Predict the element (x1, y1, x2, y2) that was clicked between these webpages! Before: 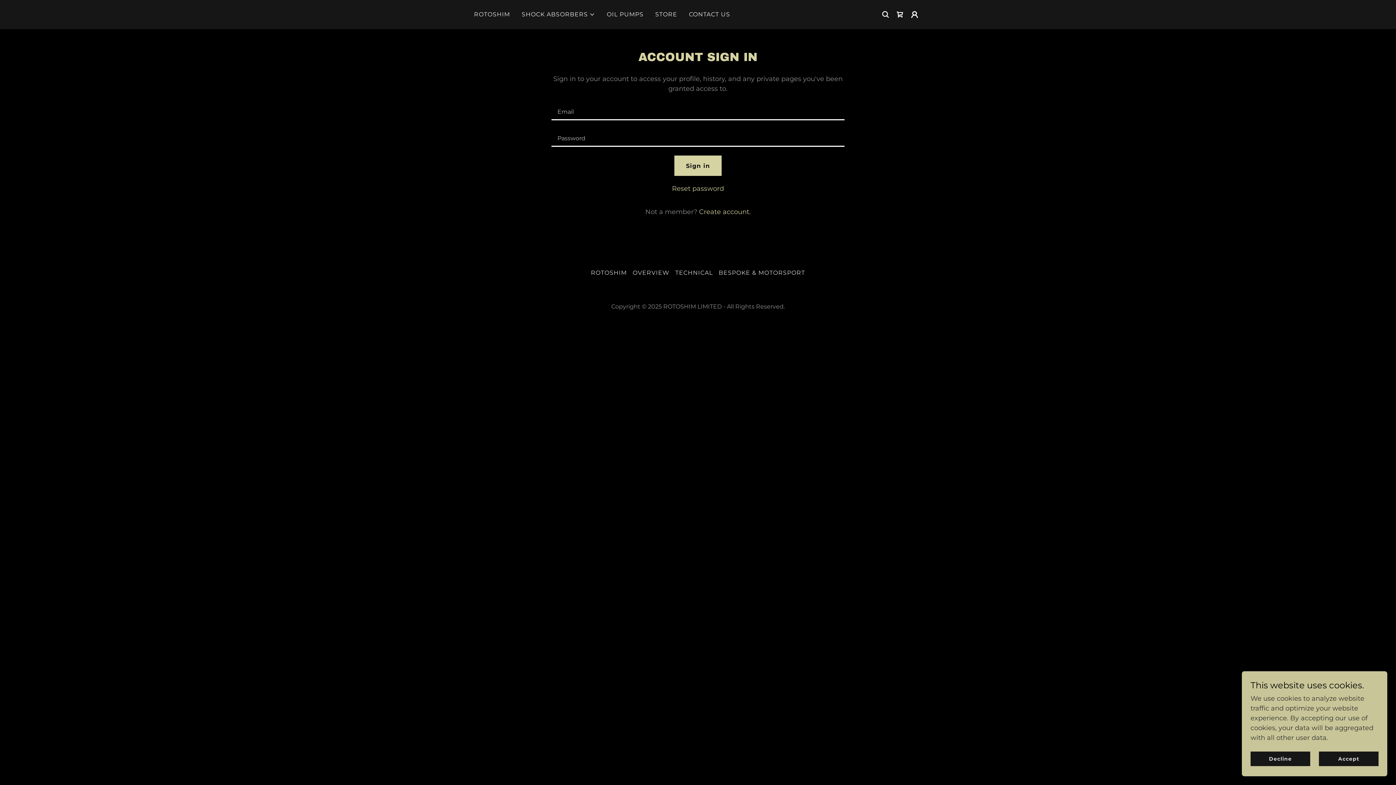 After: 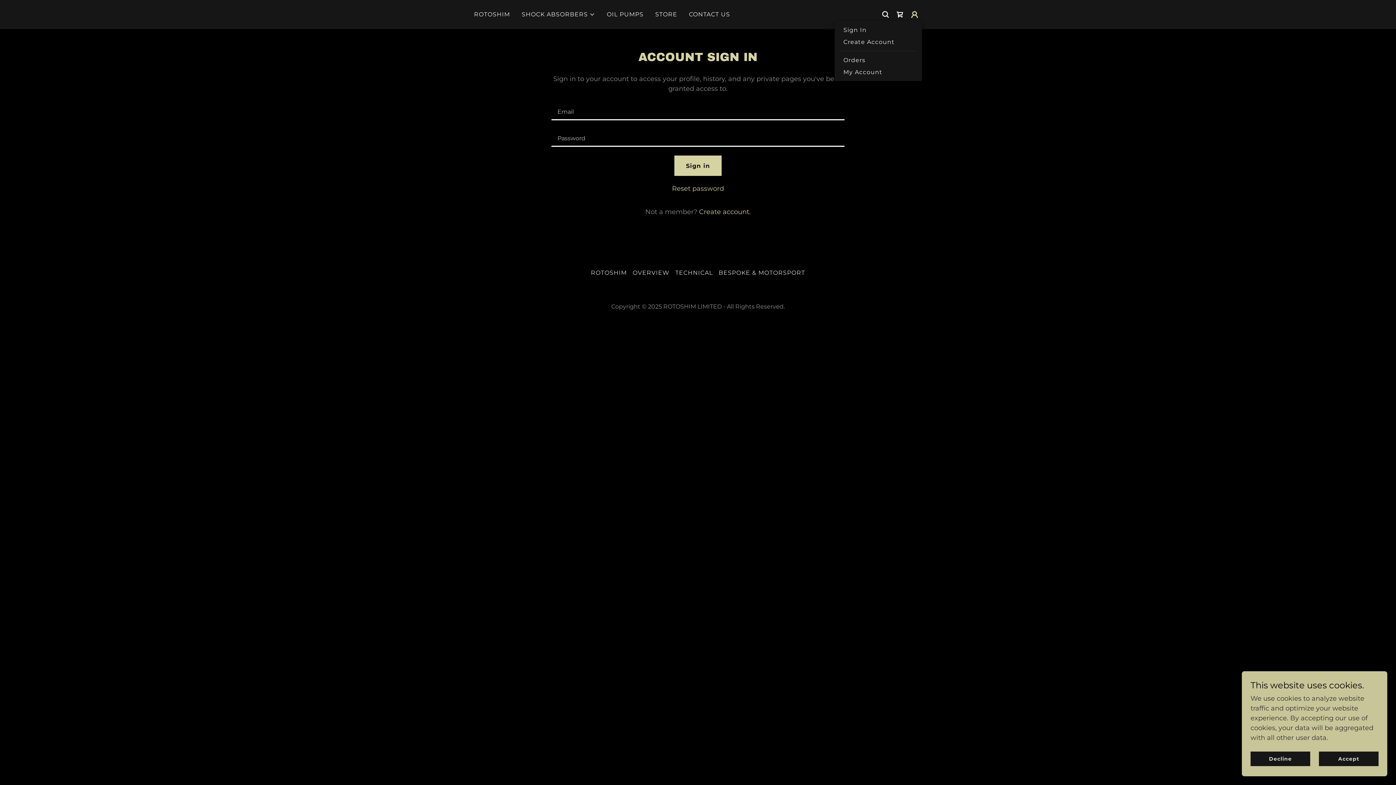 Action: bbox: (907, 7, 922, 21)